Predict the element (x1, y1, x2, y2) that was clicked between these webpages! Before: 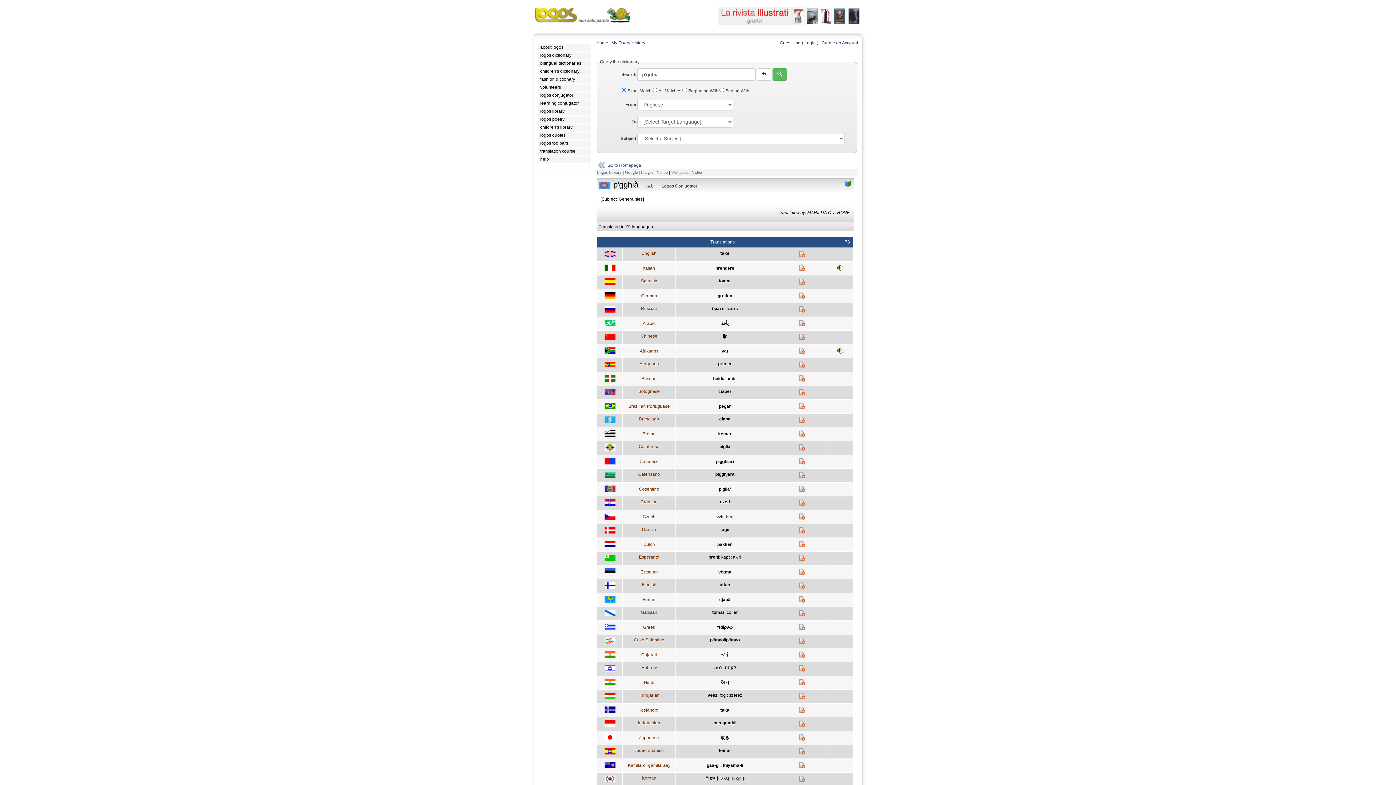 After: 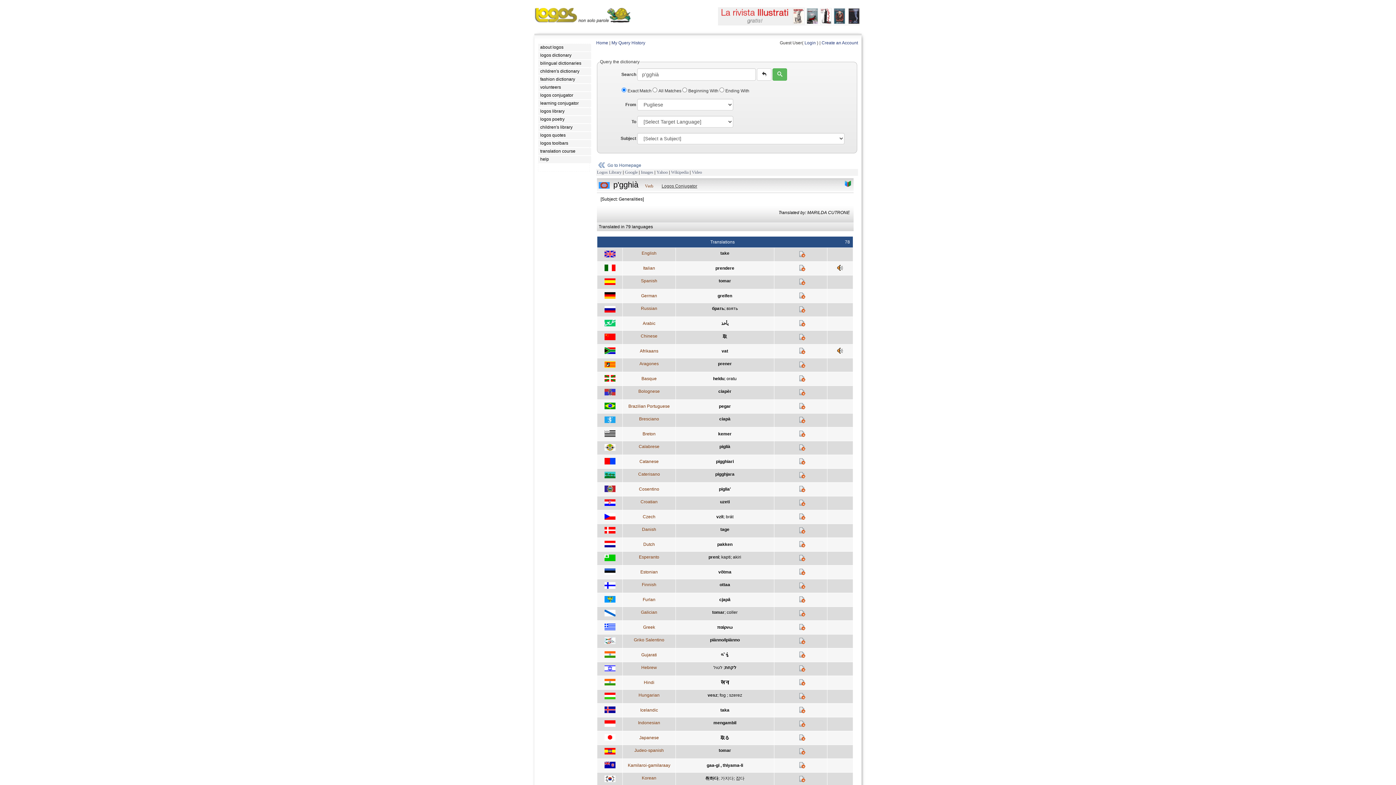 Action: bbox: (640, 707, 658, 713) label: Icelandic